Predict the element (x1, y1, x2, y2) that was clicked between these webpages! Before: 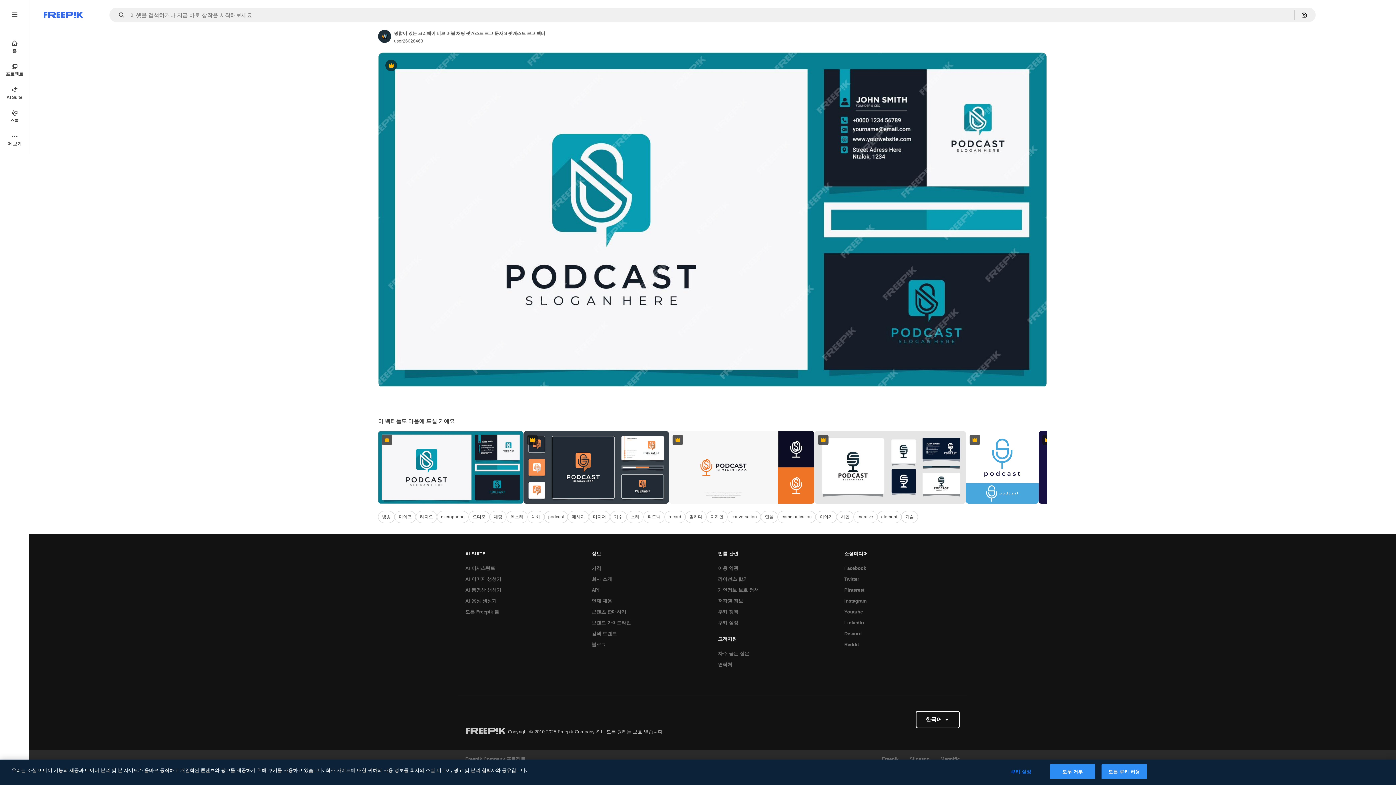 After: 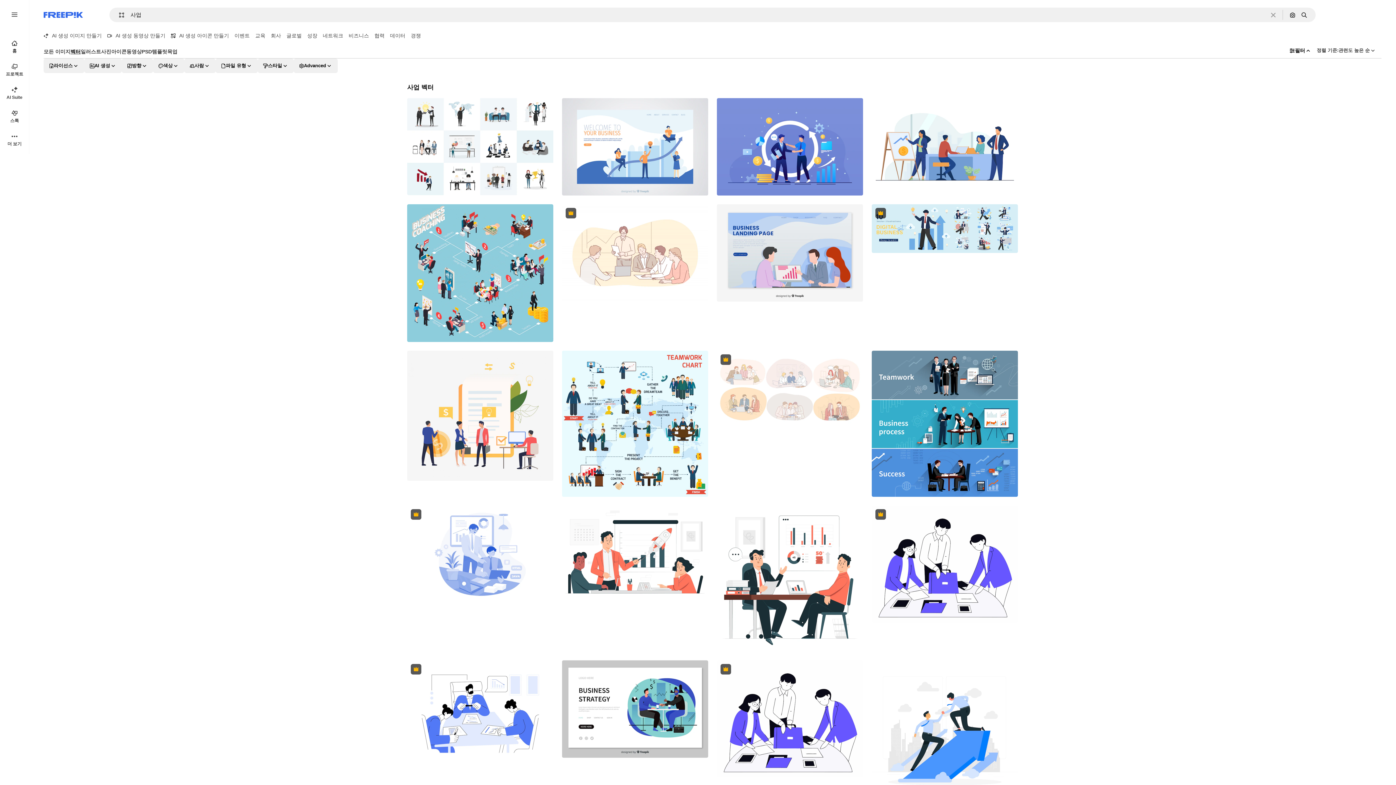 Action: label: 사업 bbox: (837, 511, 853, 523)